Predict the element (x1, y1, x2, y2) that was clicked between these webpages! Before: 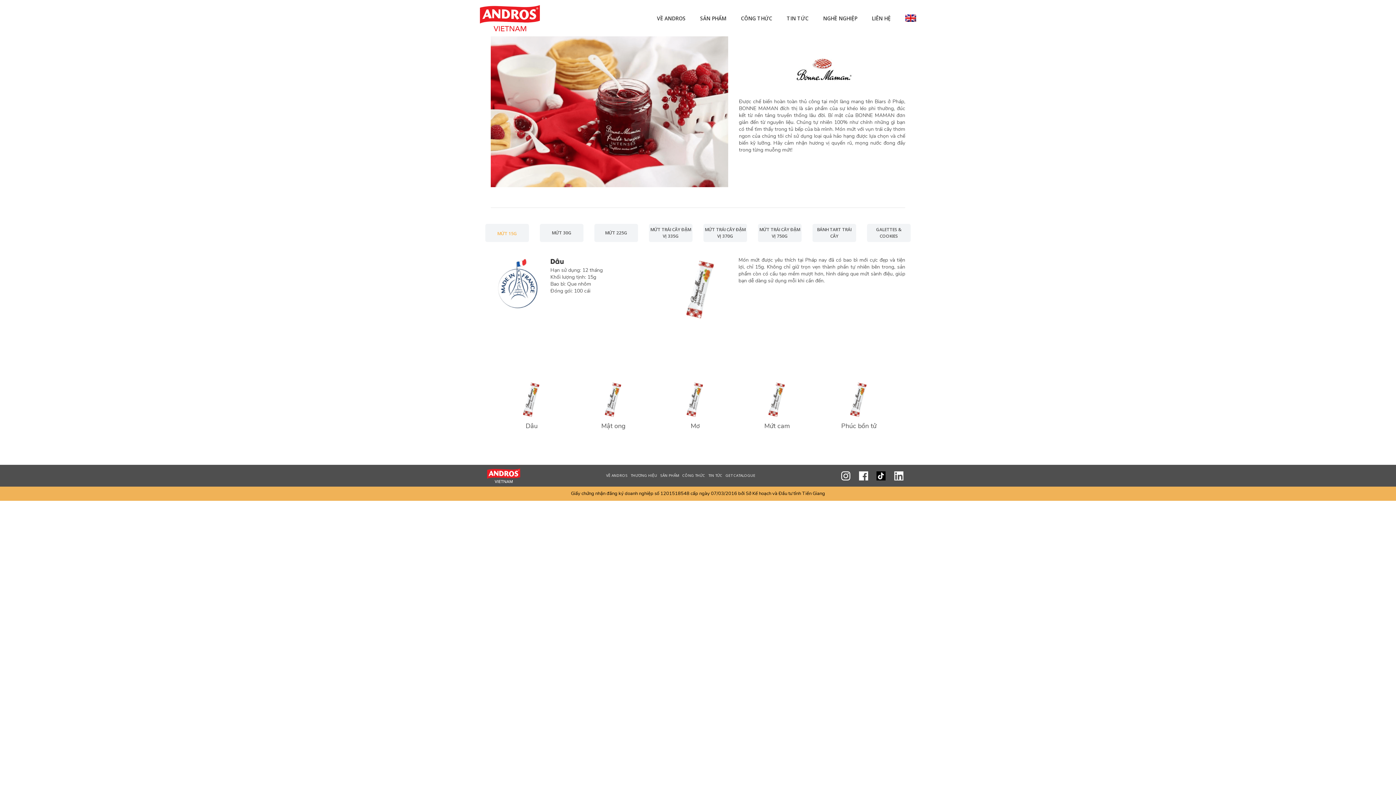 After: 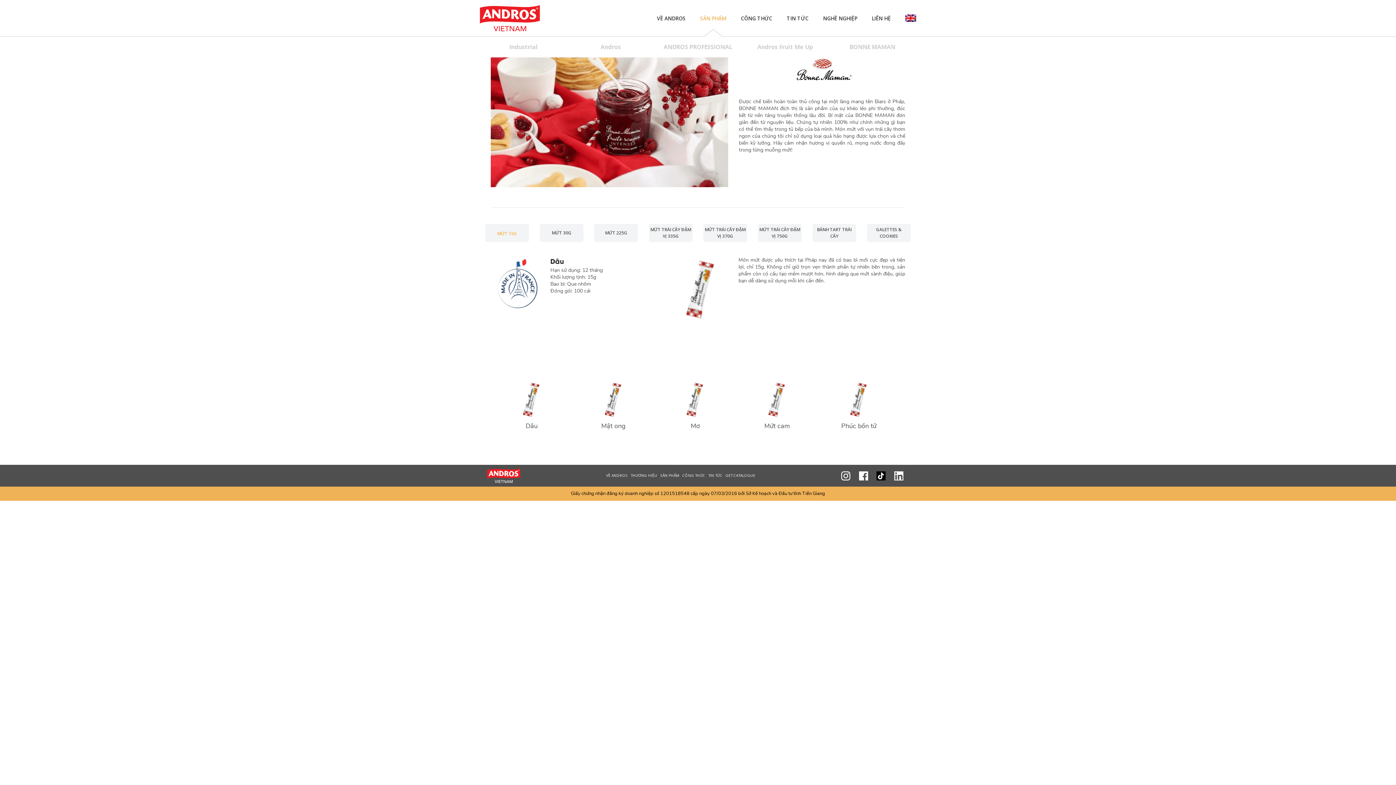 Action: bbox: (693, 0, 733, 36) label: SẢN PHẨM